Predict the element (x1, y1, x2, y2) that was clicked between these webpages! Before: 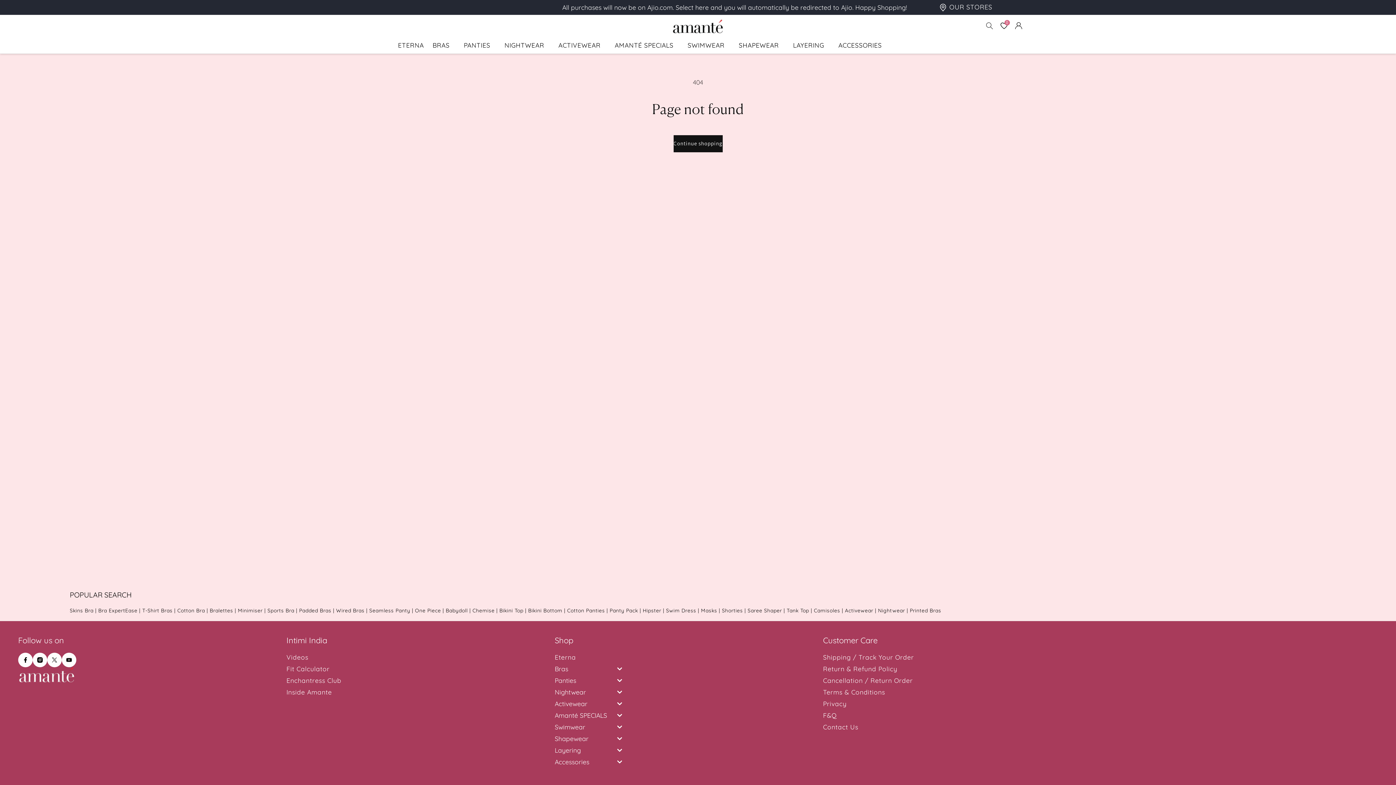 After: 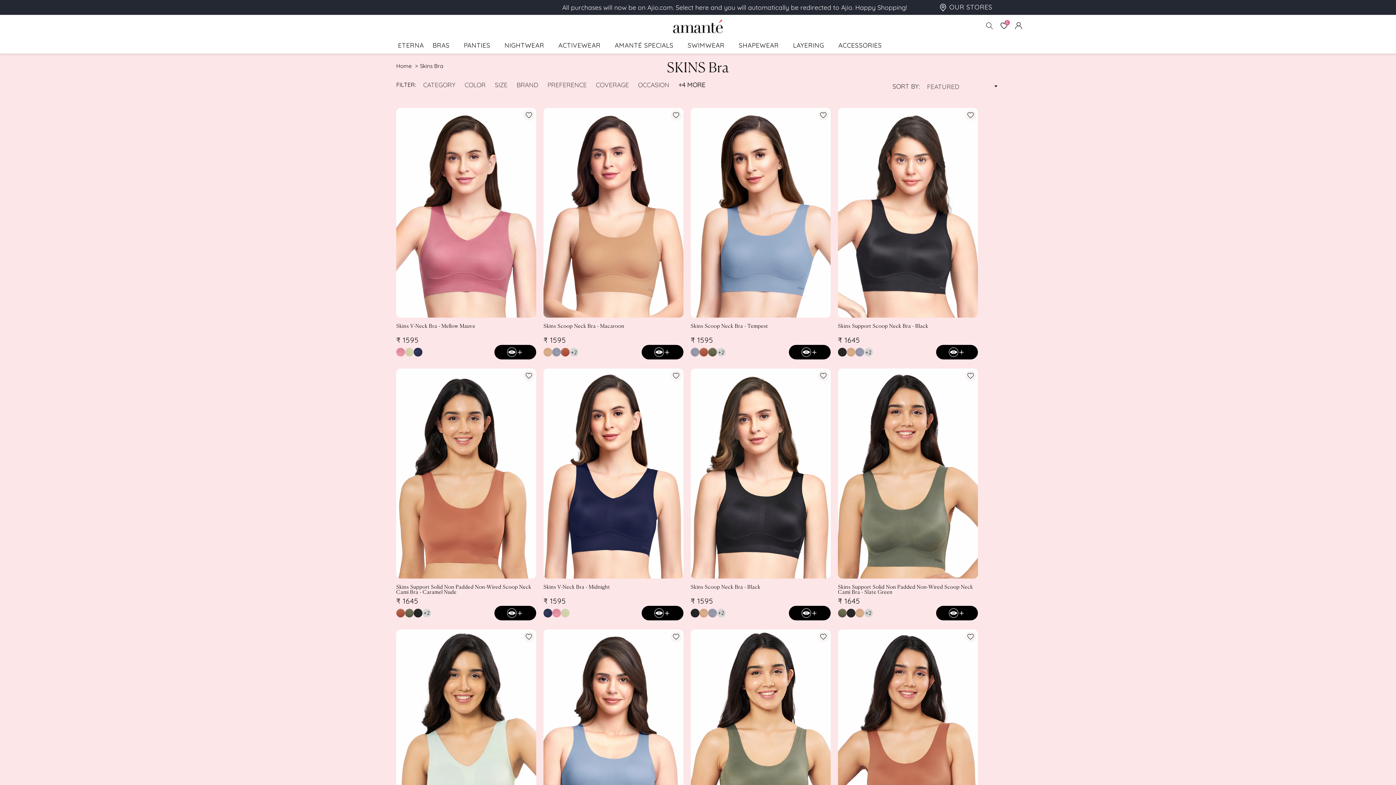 Action: label: Skins Bra |  bbox: (69, 607, 98, 614)